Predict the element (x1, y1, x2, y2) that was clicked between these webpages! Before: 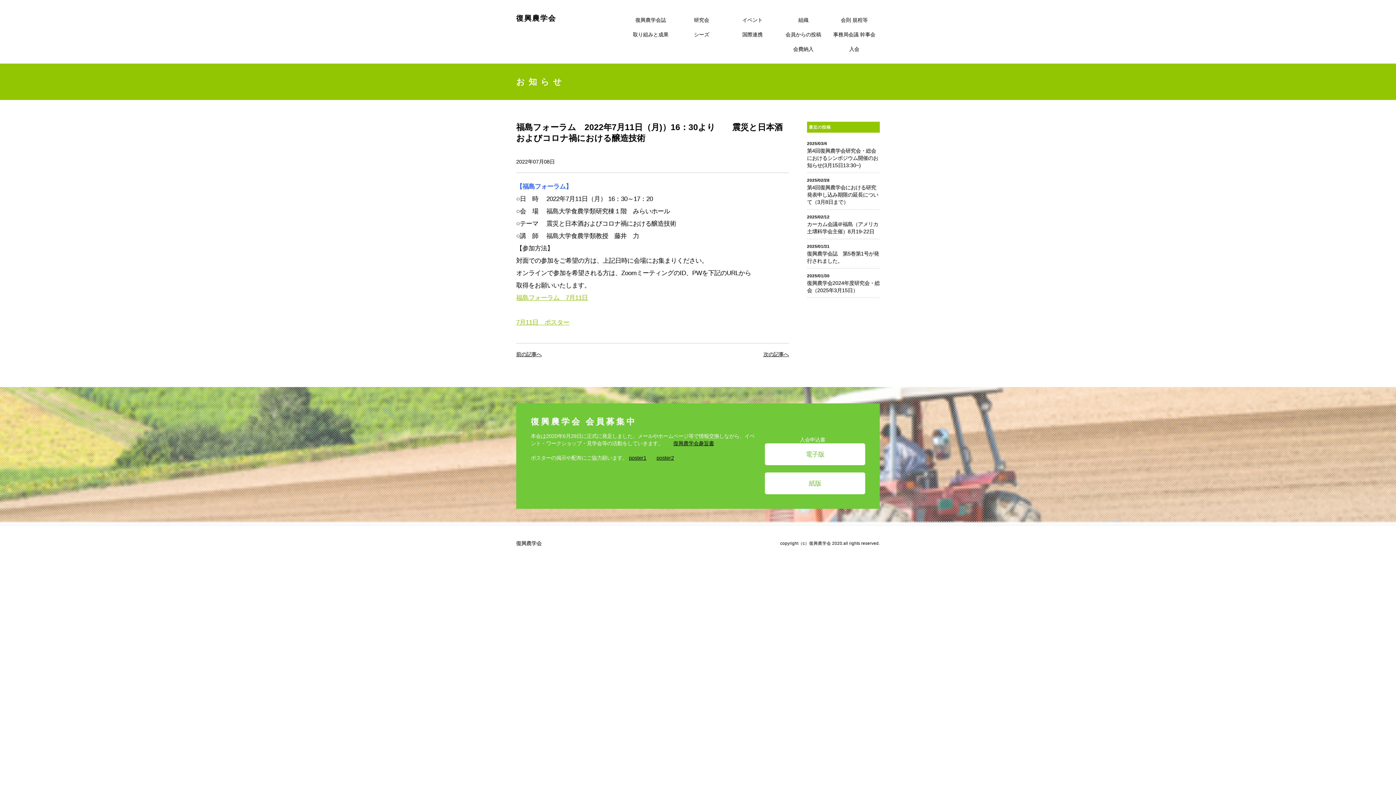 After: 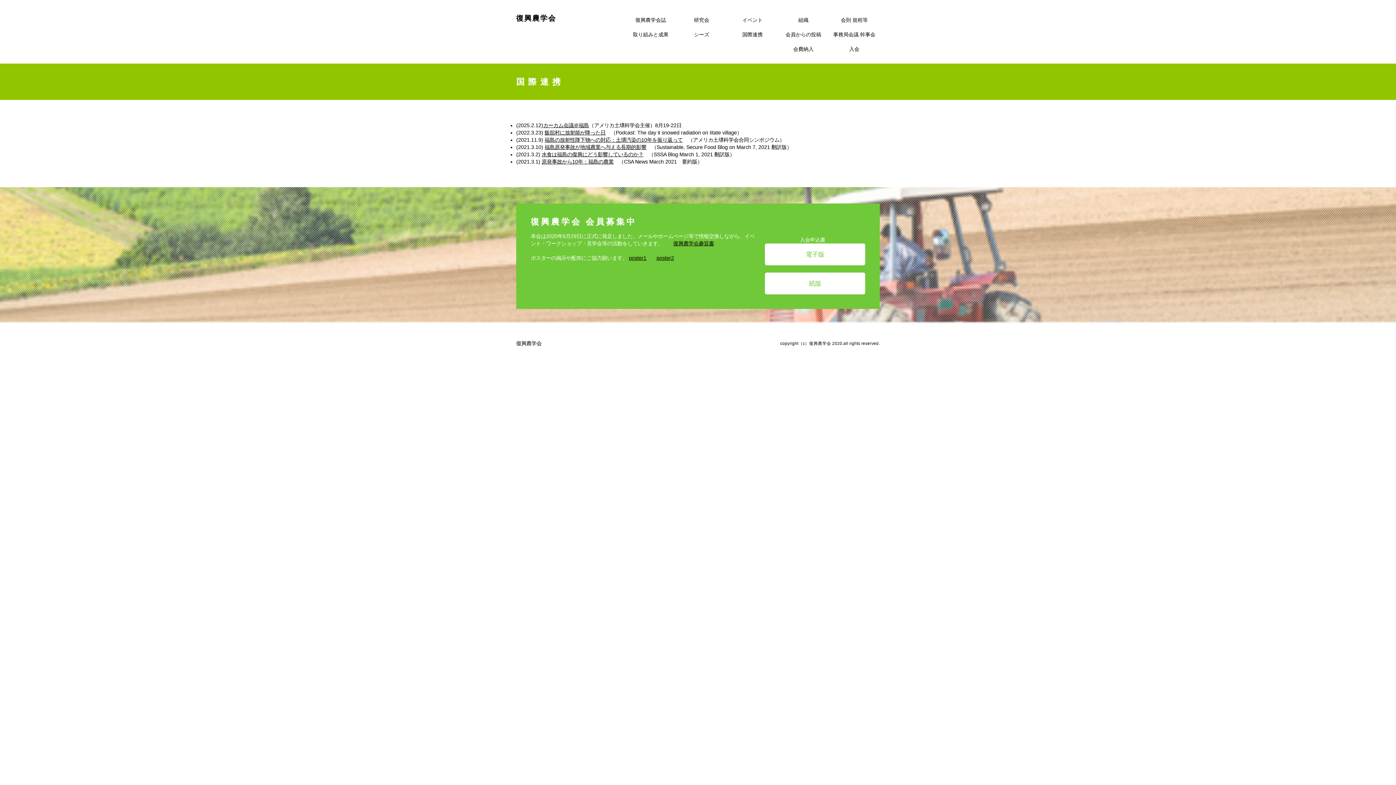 Action: bbox: (727, 27, 778, 41) label: 国際連携